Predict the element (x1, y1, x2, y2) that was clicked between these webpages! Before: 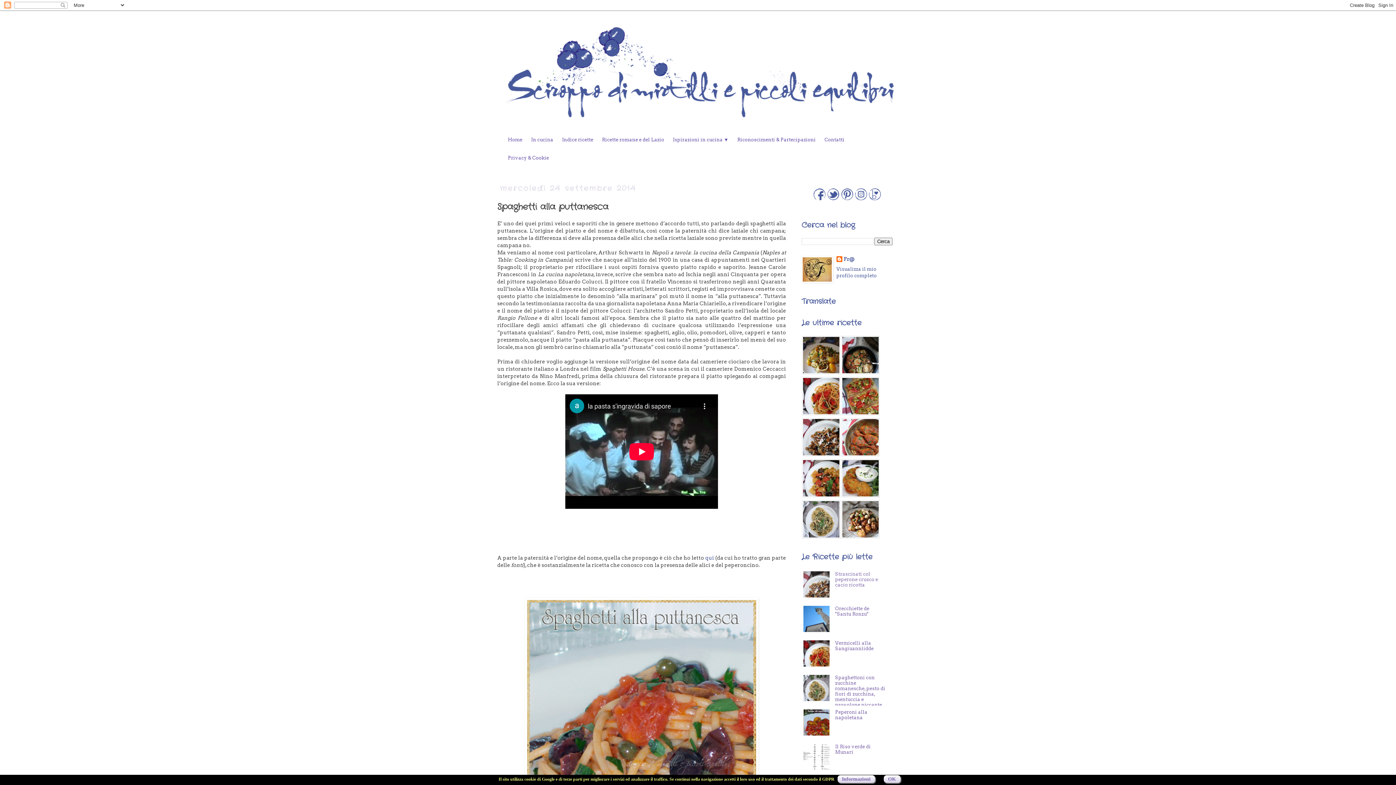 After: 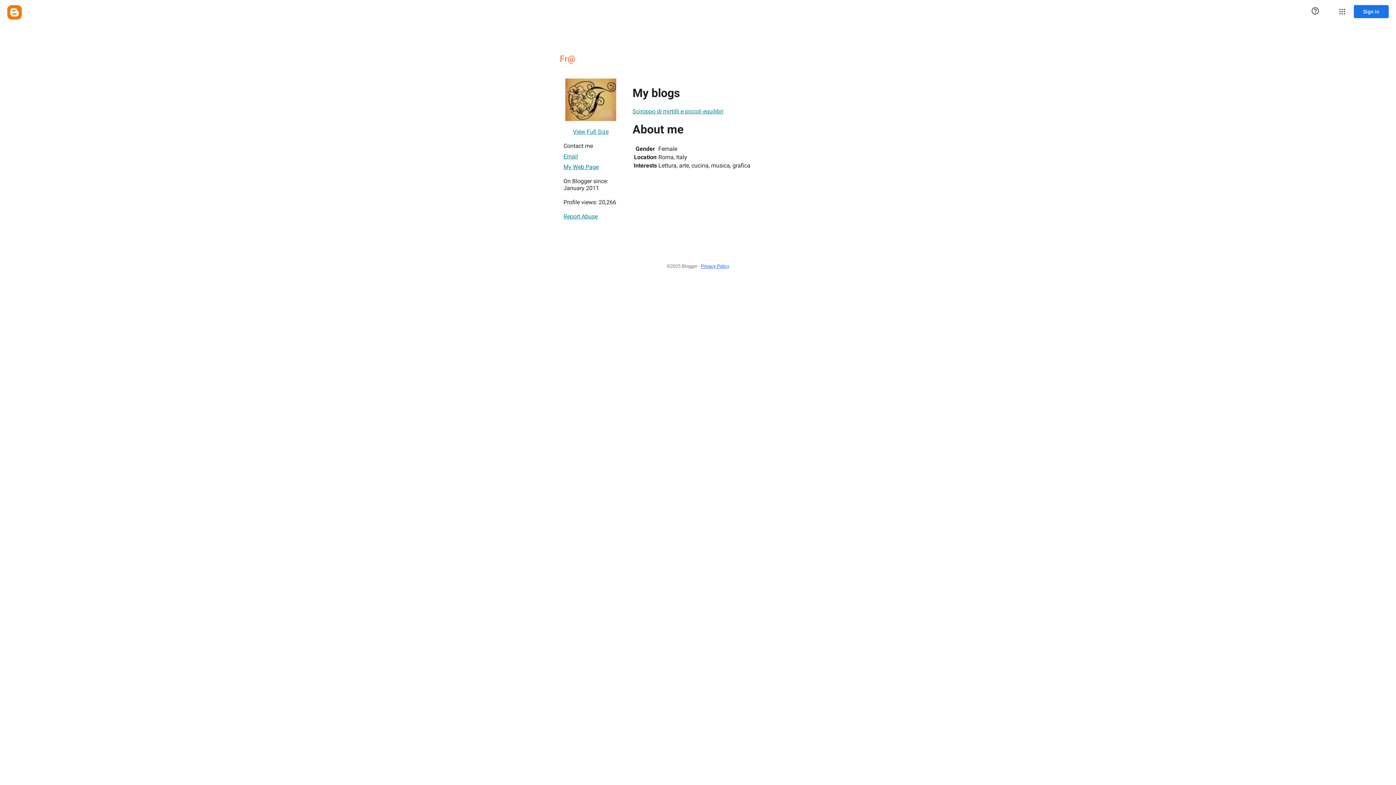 Action: bbox: (836, 256, 854, 263) label: Fr@